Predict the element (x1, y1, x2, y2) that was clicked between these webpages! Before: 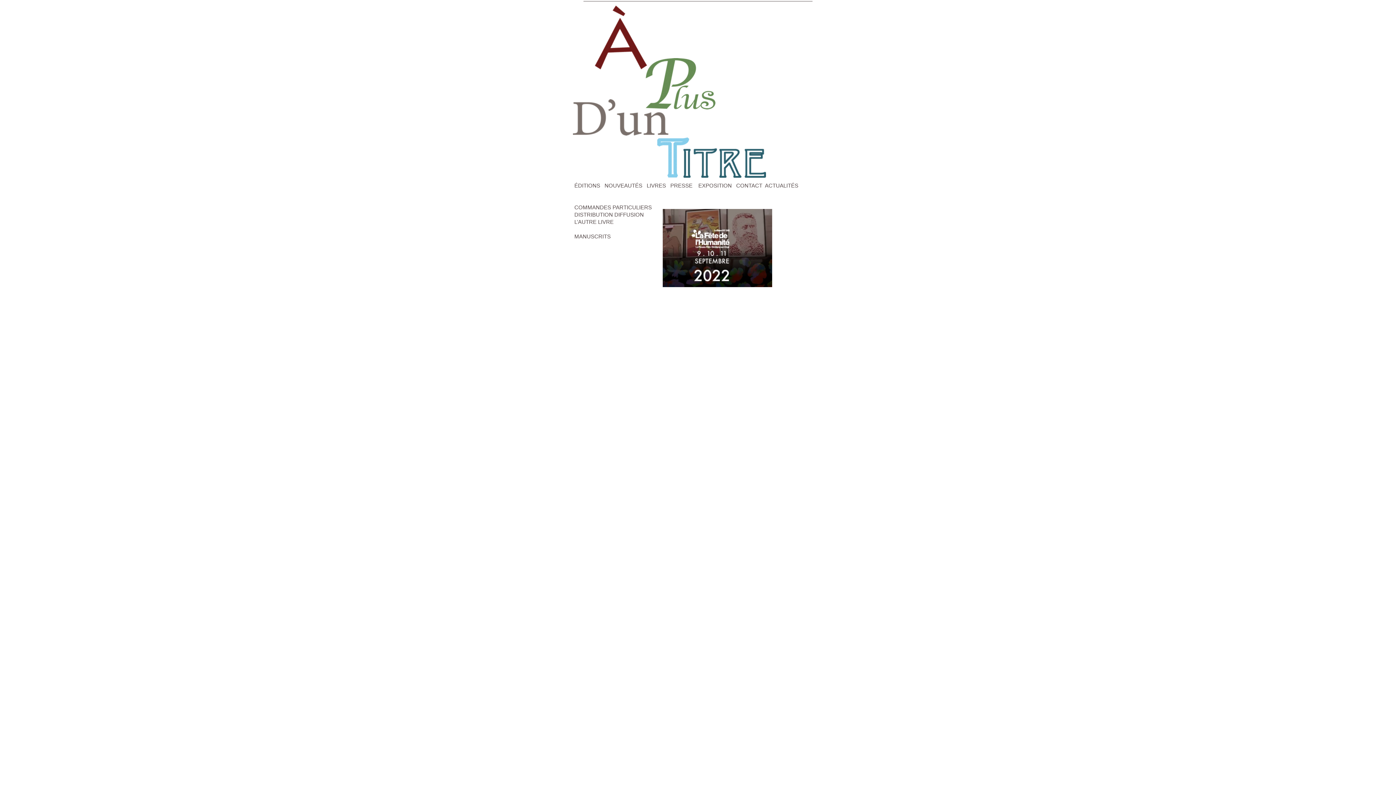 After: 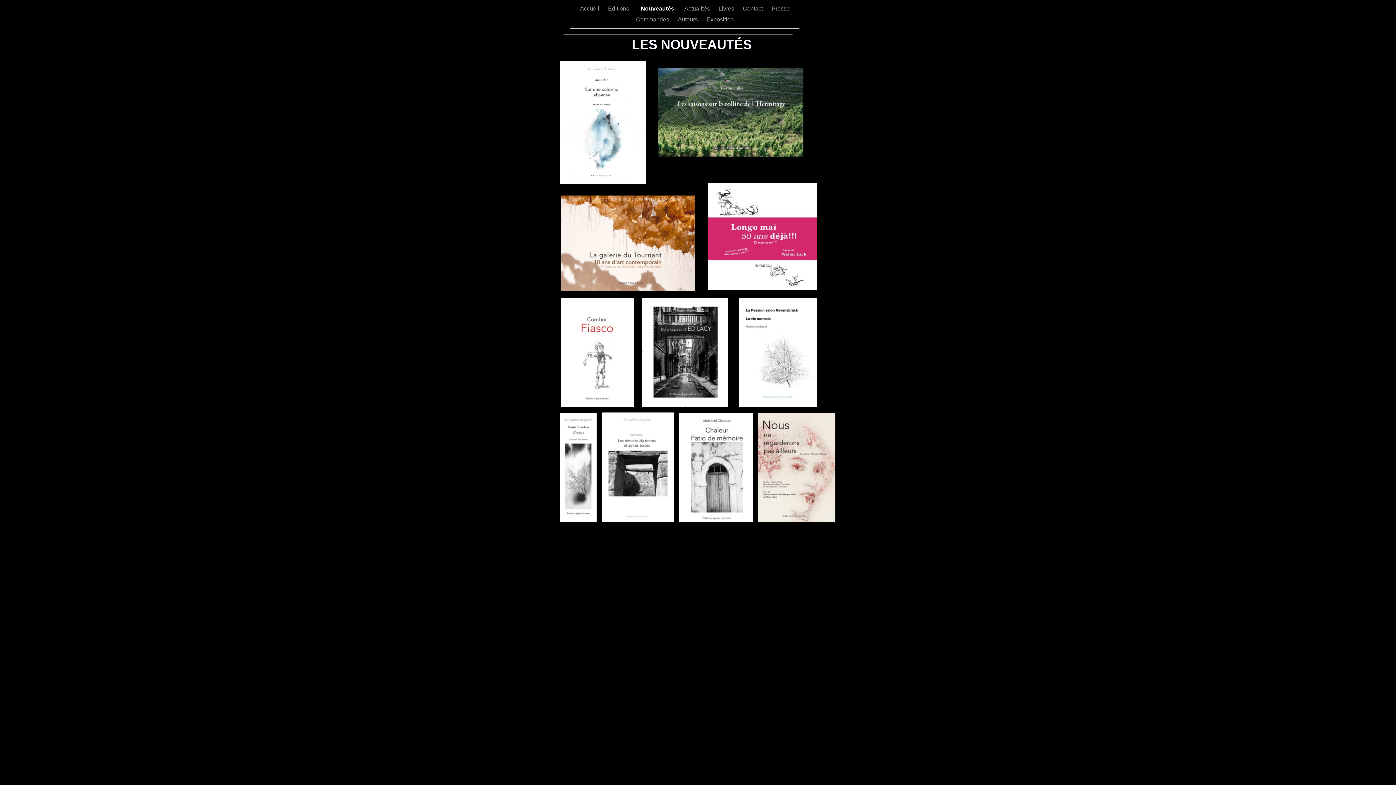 Action: label: NOUVEAUTÉS bbox: (604, 182, 642, 188)